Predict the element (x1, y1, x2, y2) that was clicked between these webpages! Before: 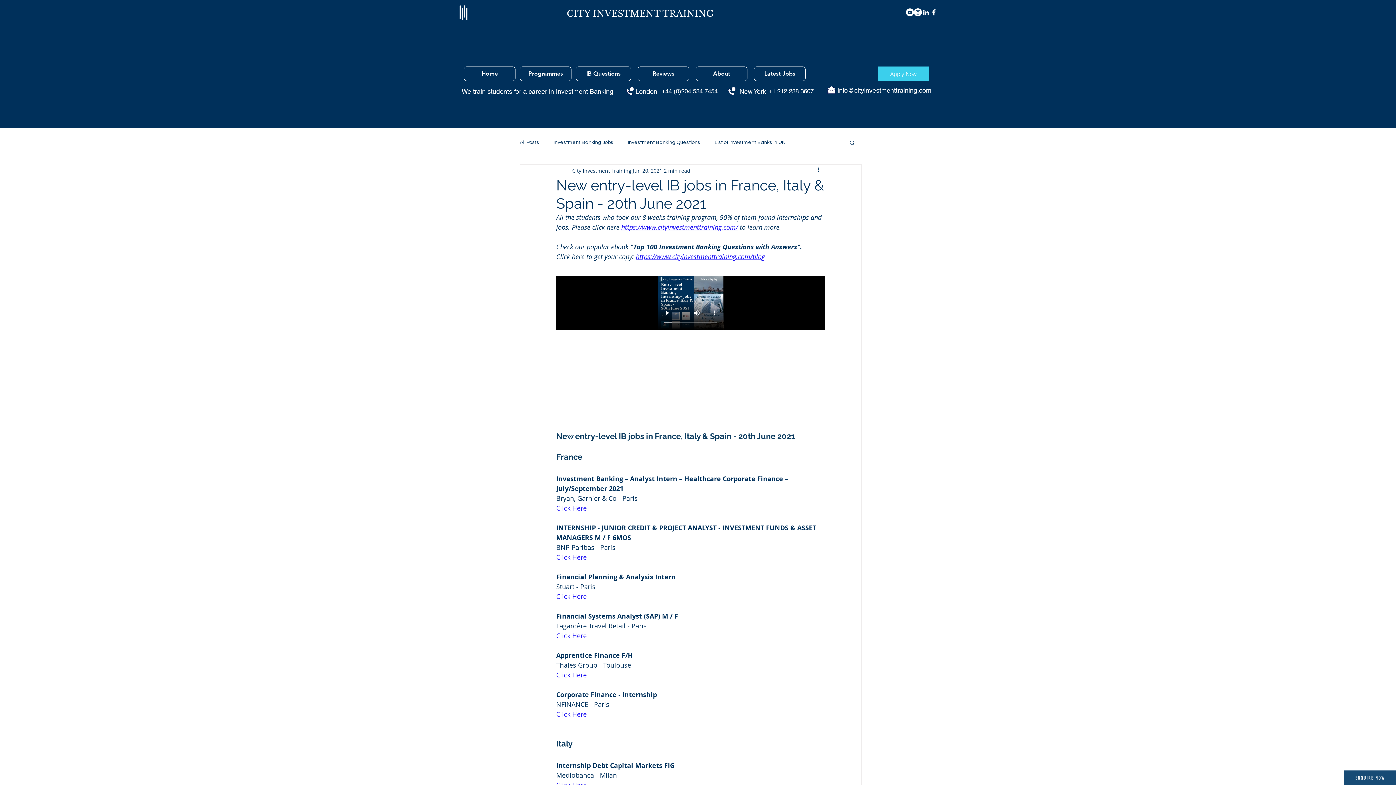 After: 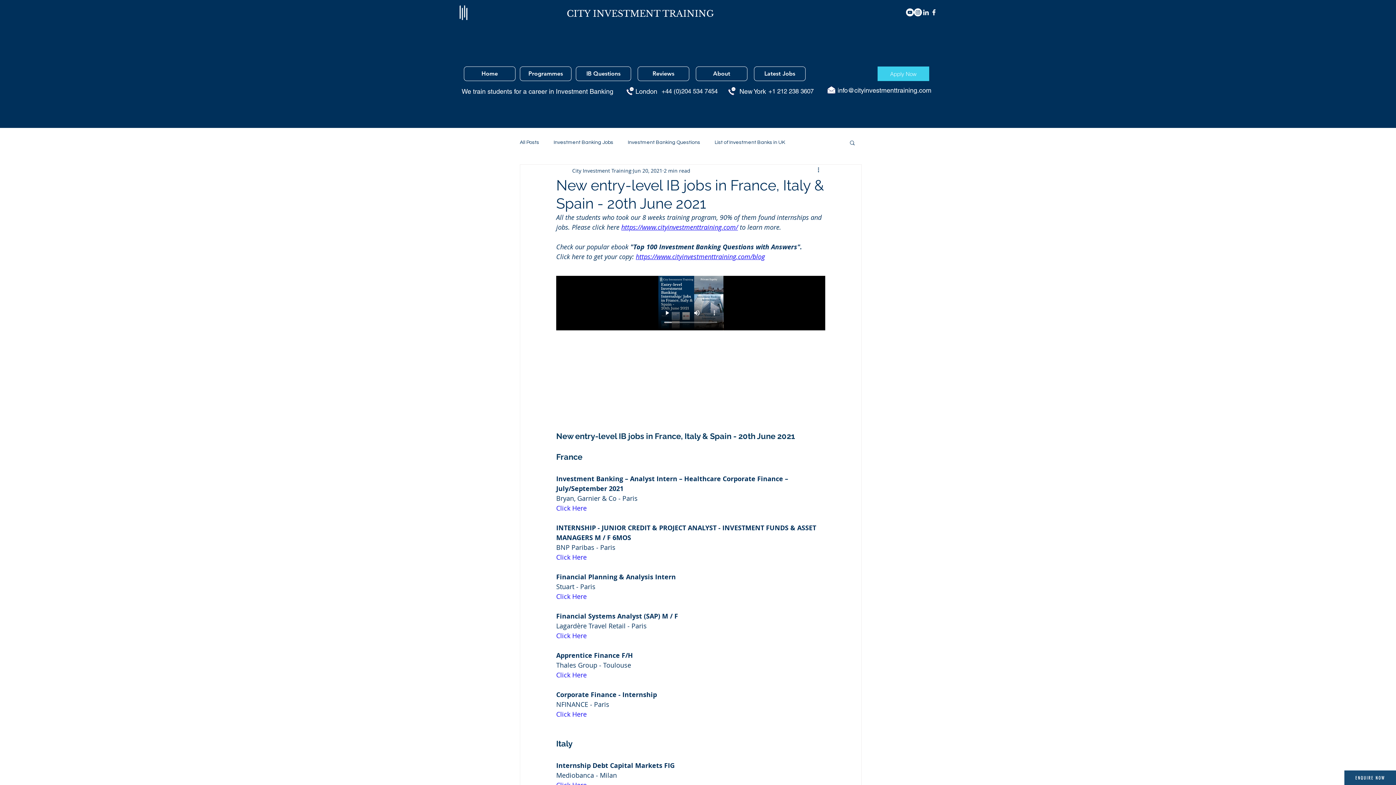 Action: label: White LinkedIn Icon bbox: (922, 8, 930, 16)